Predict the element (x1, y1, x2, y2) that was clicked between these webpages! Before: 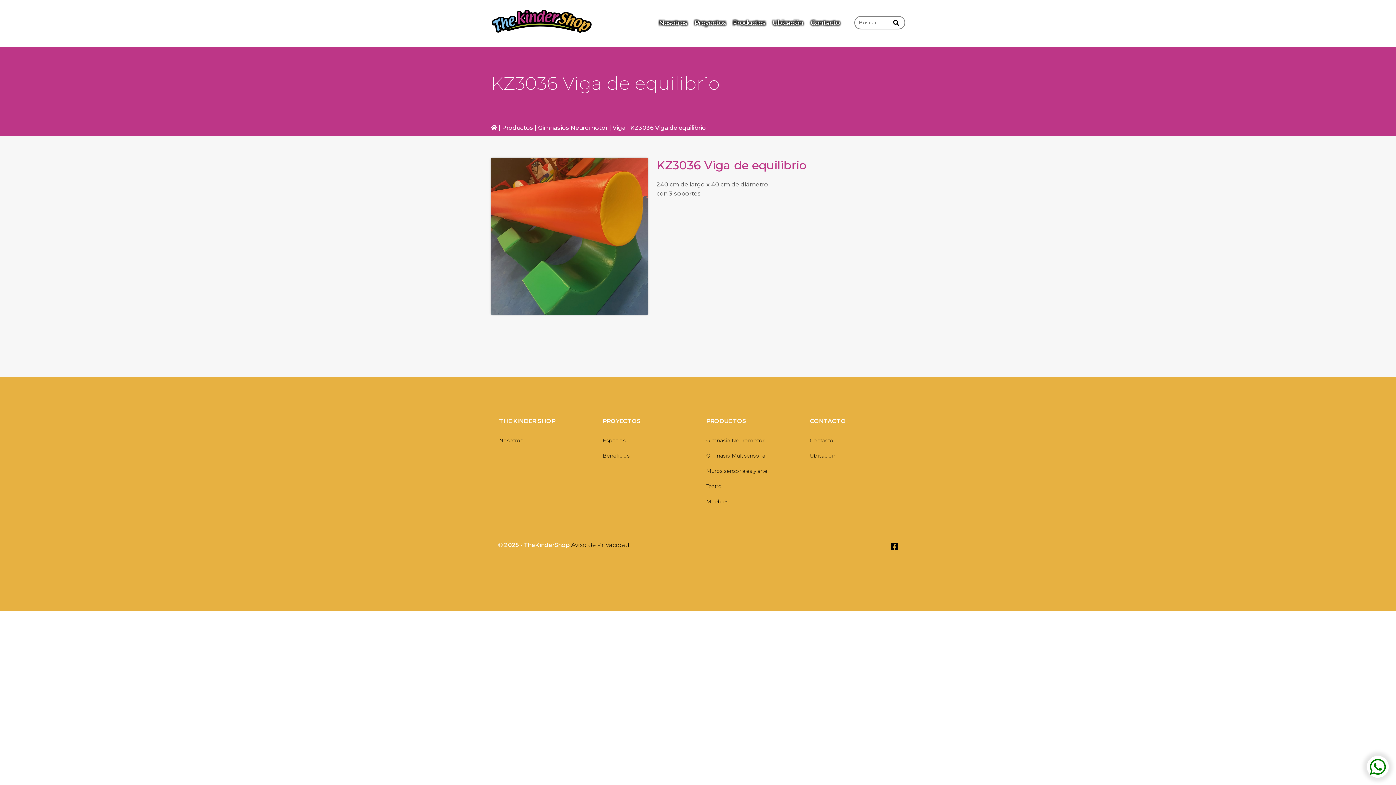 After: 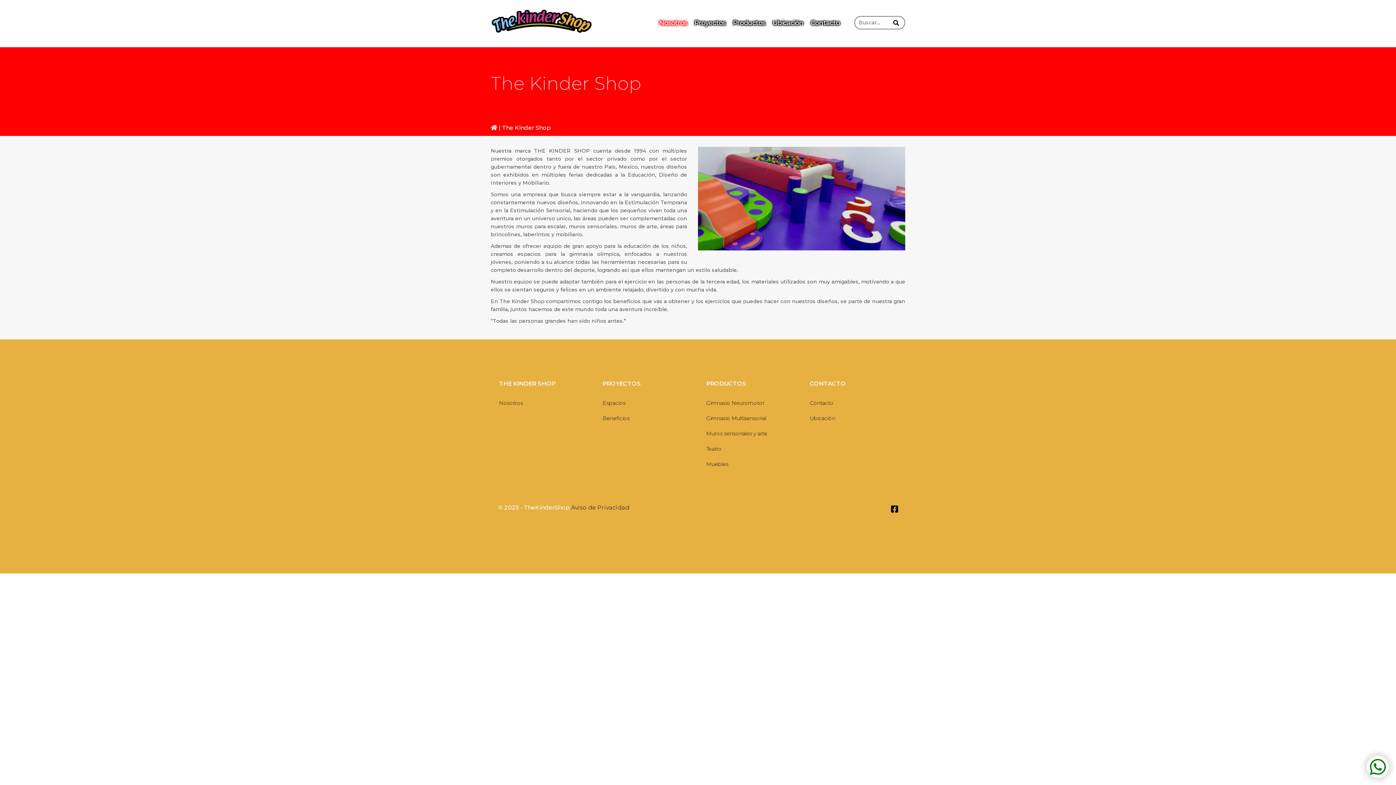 Action: bbox: (655, 16, 690, 29) label: Nosotros